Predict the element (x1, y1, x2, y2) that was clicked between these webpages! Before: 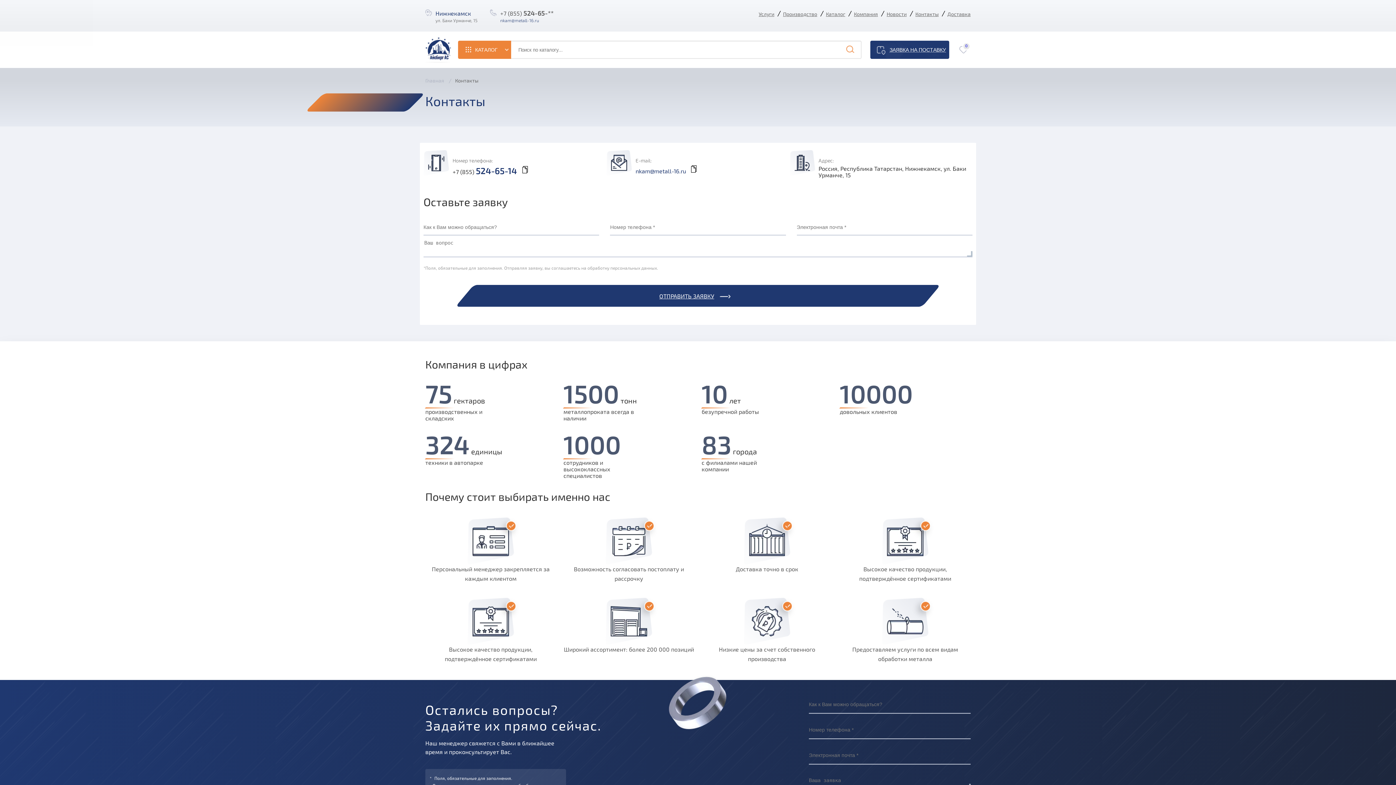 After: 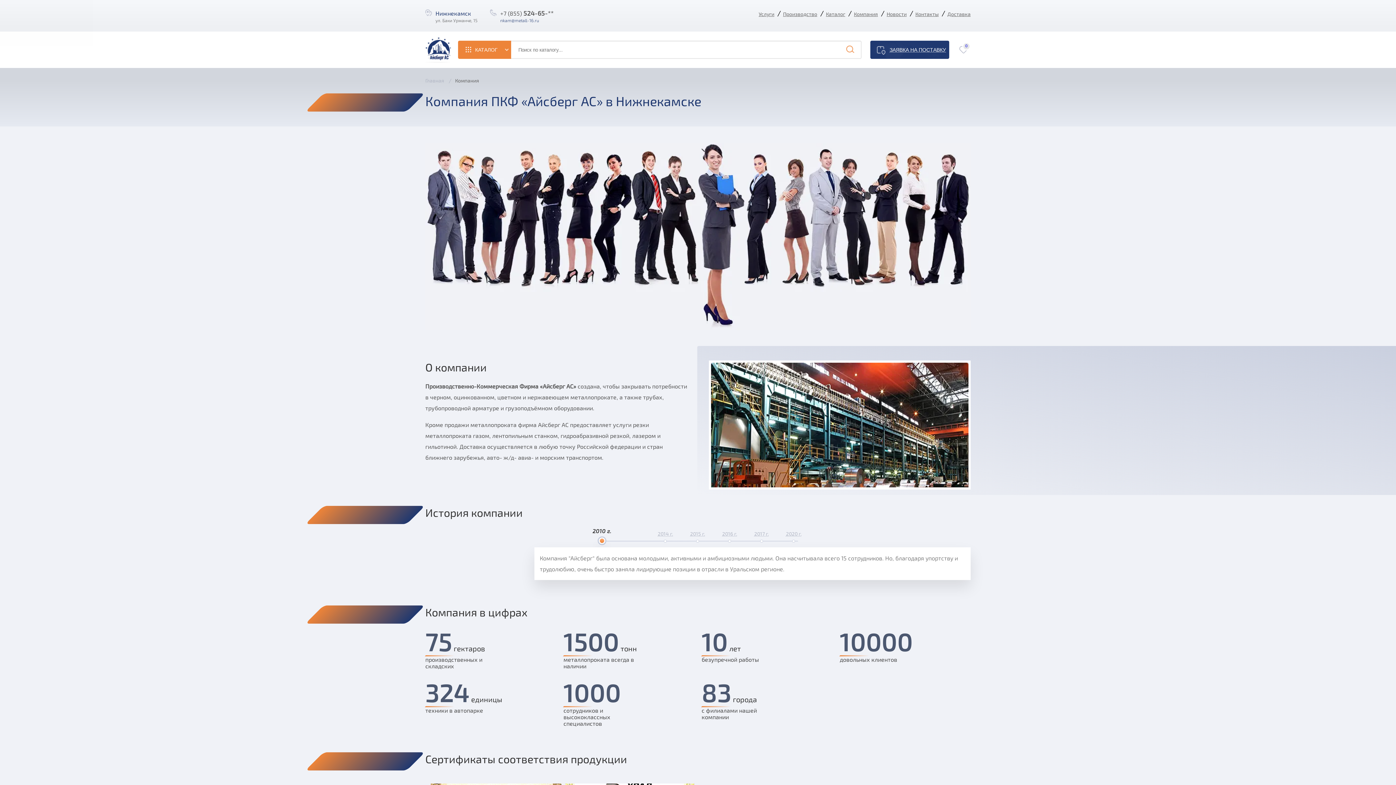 Action: label: Компания bbox: (854, 9, 878, 18)